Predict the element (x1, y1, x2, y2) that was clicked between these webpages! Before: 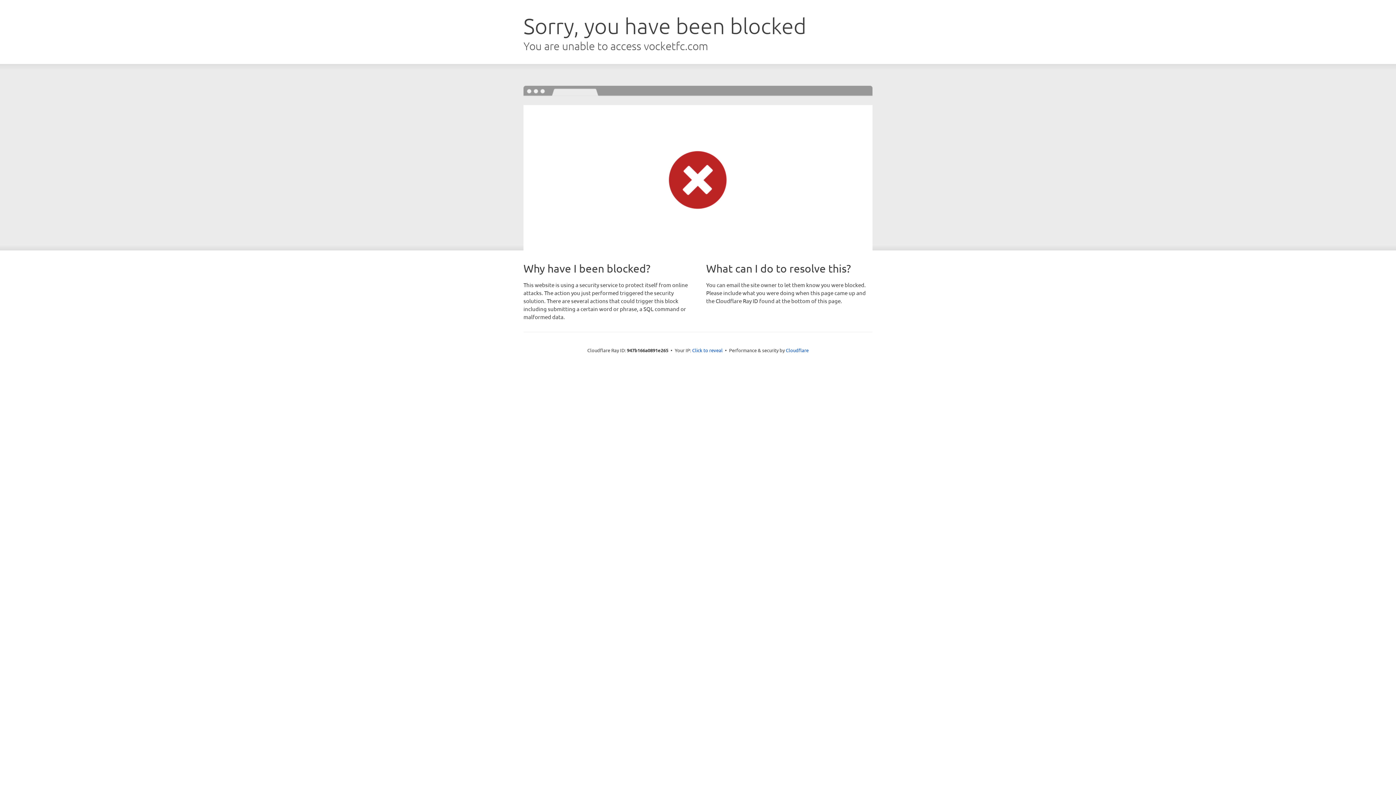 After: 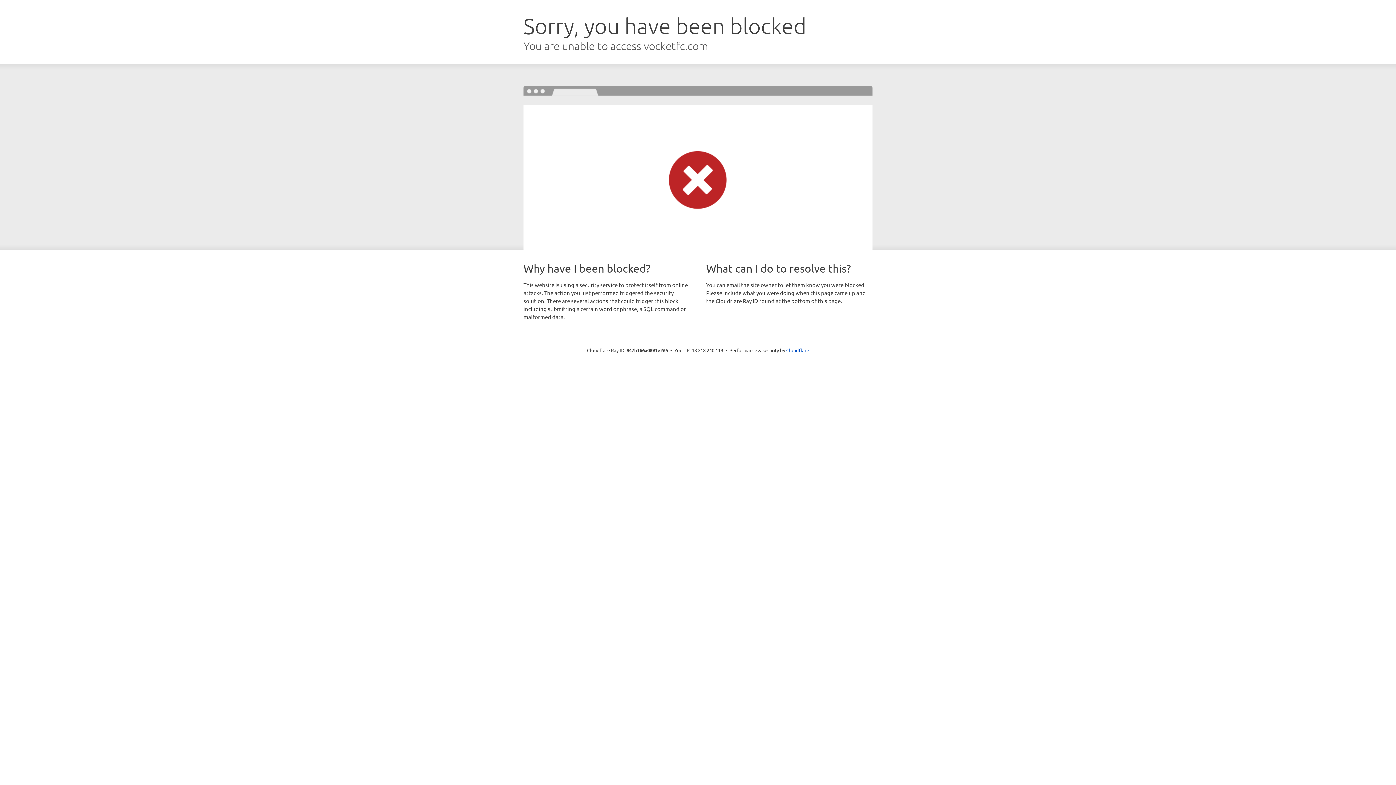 Action: label: Click to reveal bbox: (692, 346, 722, 353)